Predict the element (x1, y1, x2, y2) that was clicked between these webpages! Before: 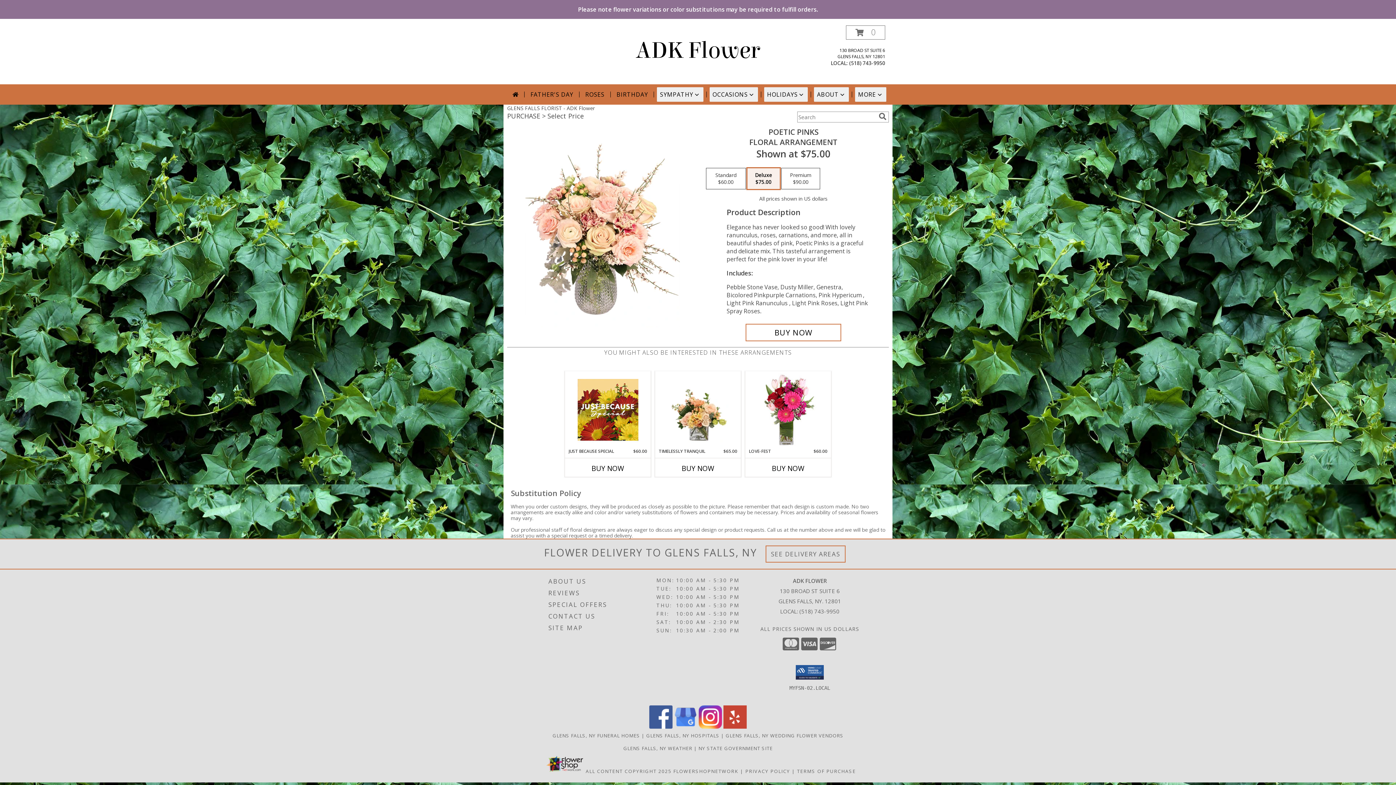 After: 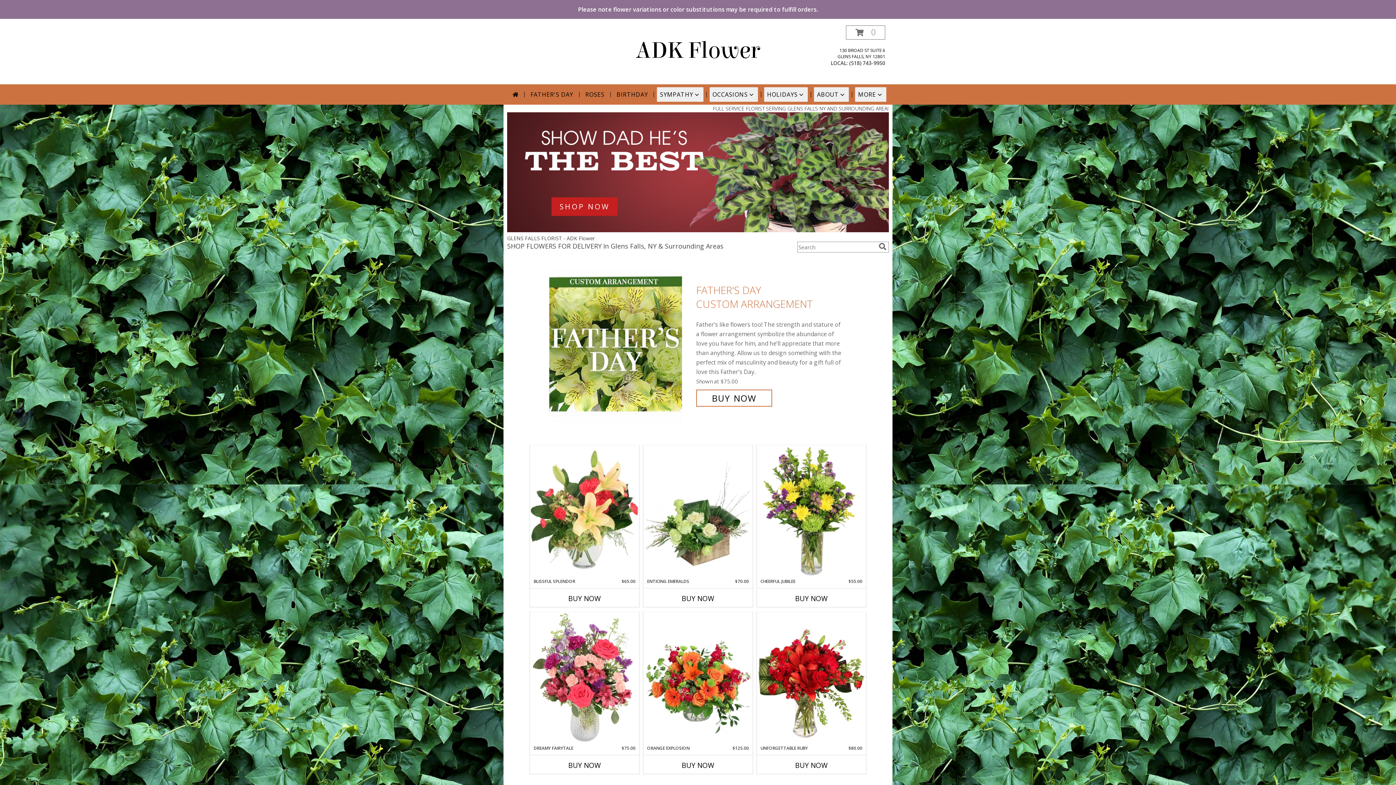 Action: label: ADK Flower bbox: (635, 37, 760, 64)